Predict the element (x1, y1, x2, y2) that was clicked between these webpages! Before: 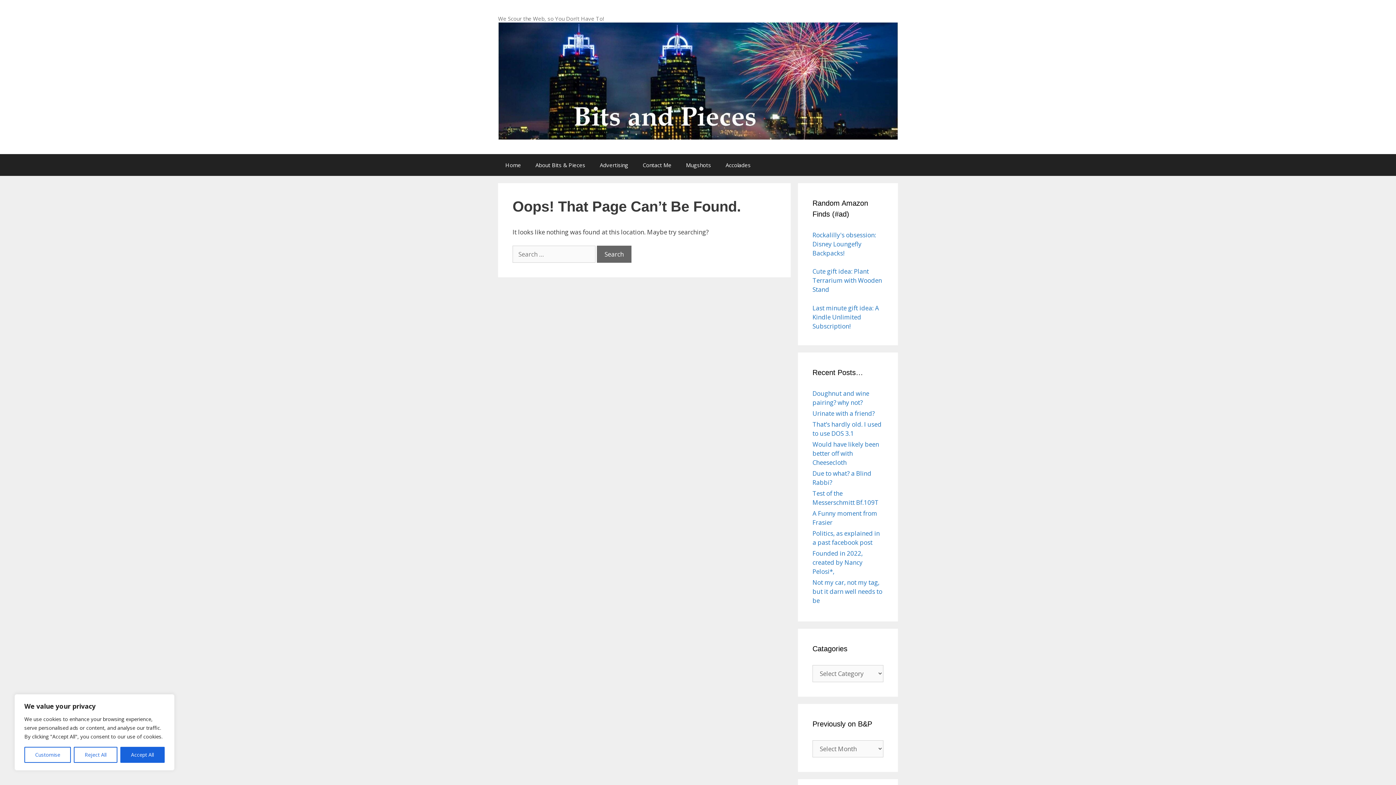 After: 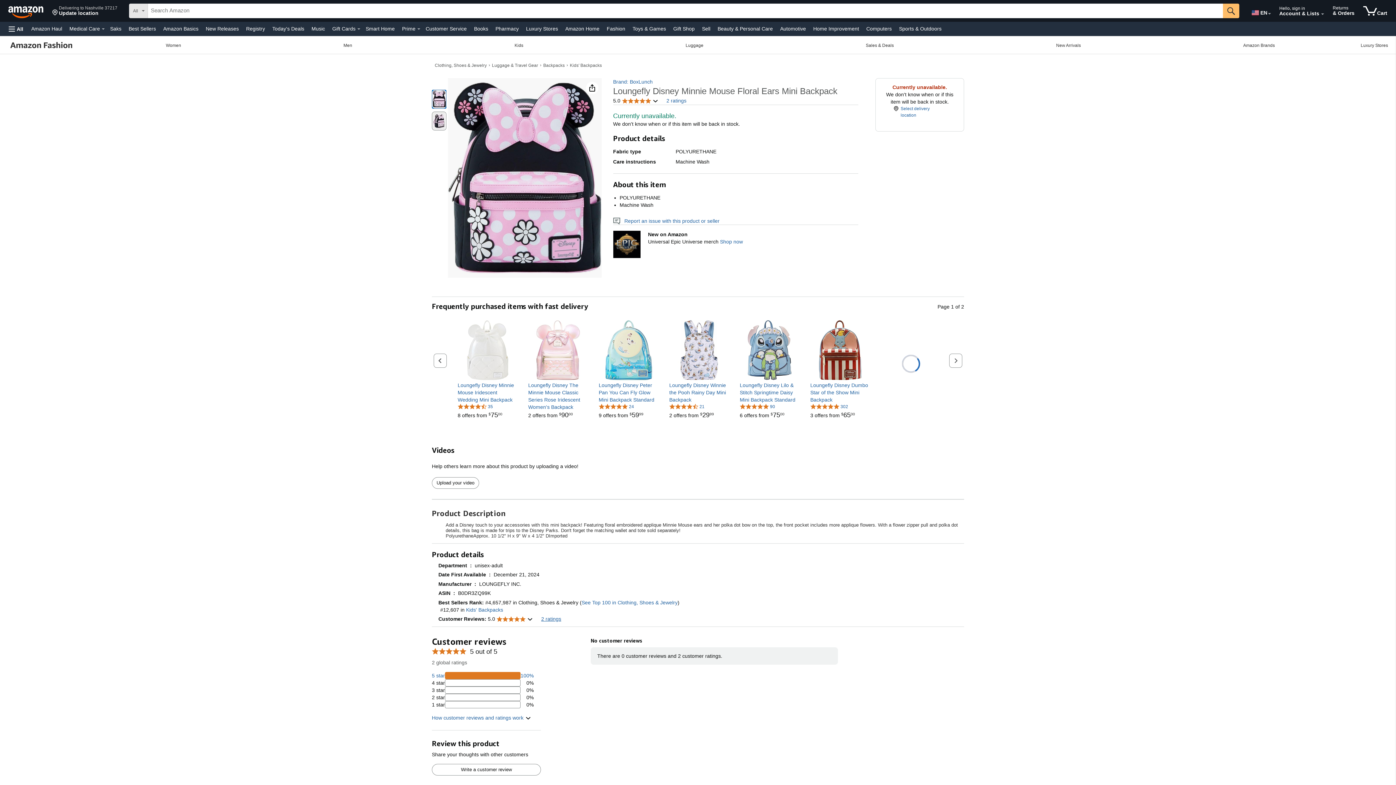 Action: bbox: (812, 230, 876, 257) label: Rockalilly's obsession: Disney Loungefly Backpacks!